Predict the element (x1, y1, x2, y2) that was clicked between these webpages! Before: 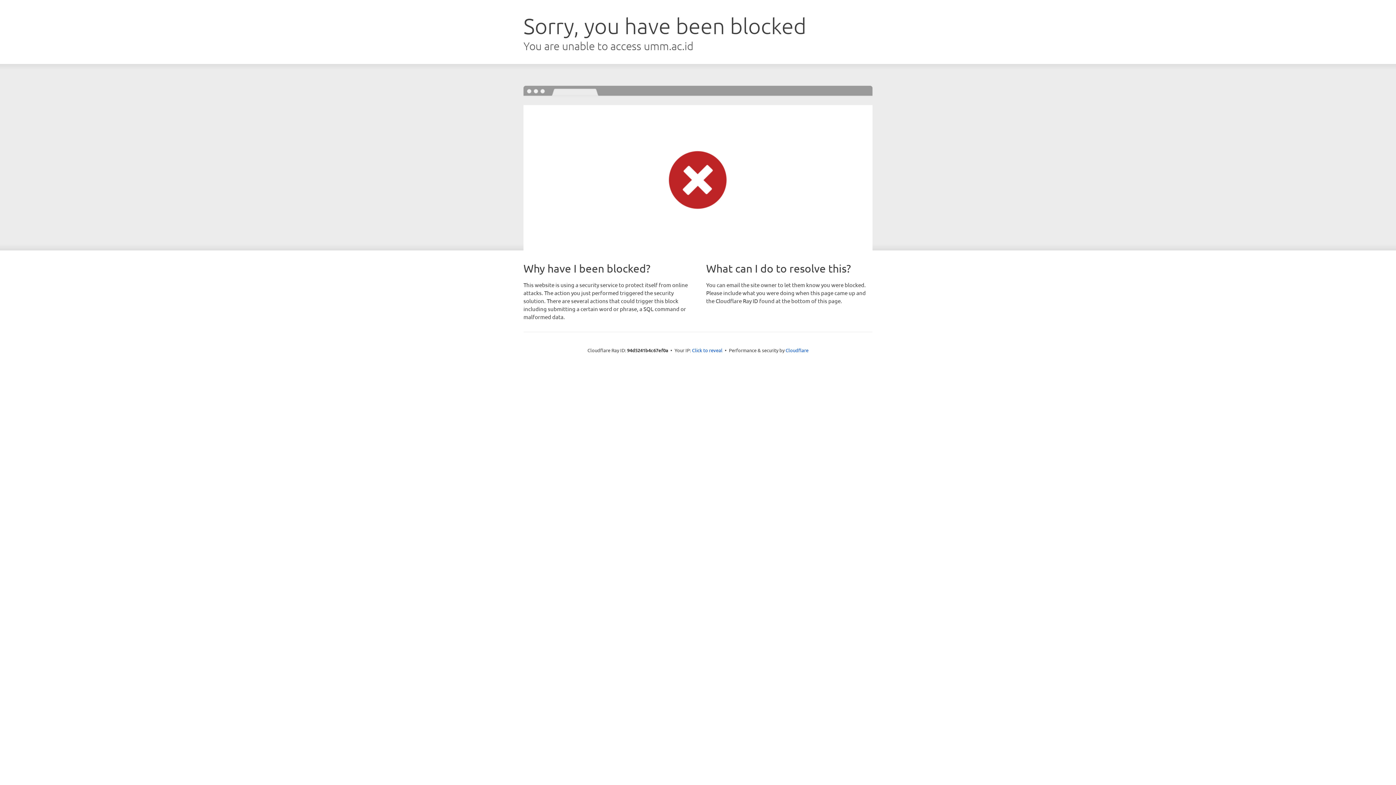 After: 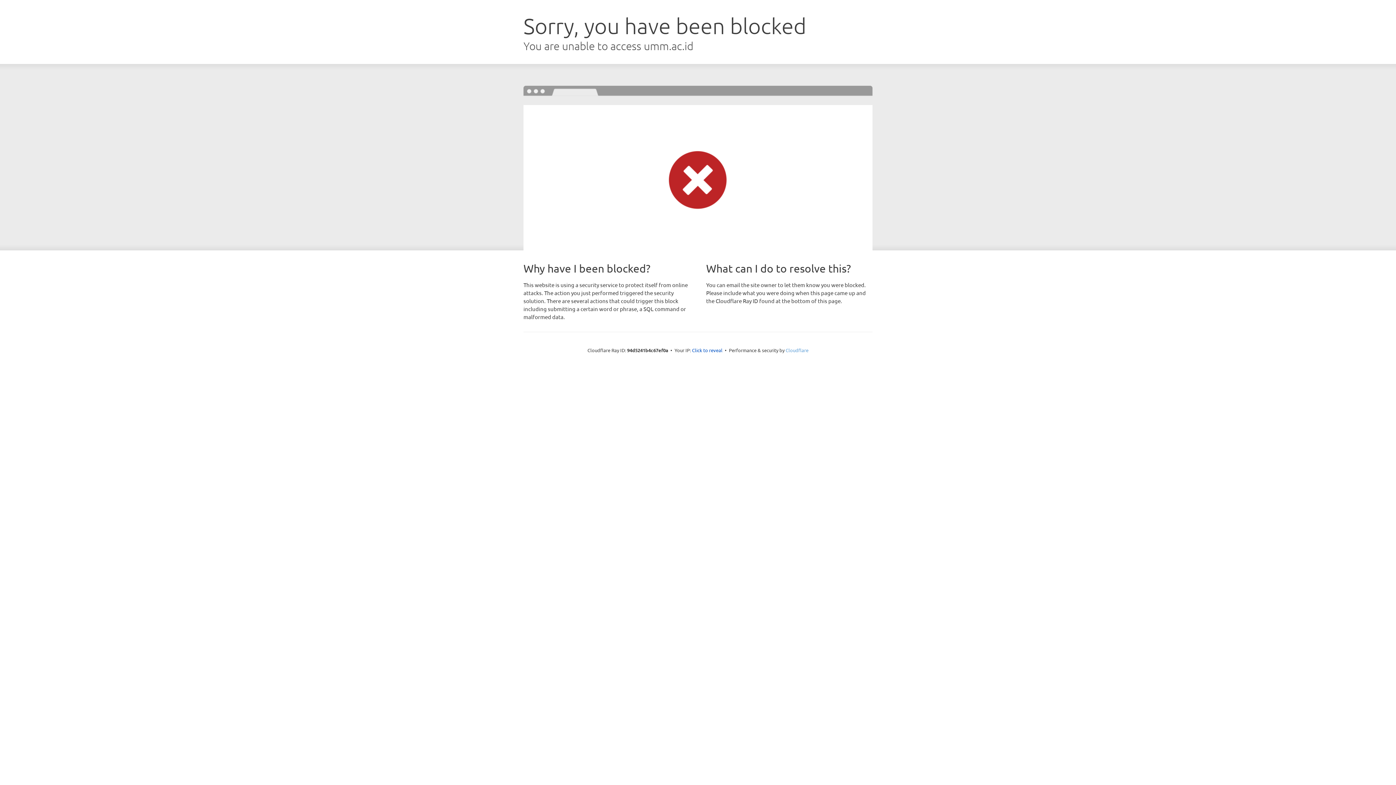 Action: bbox: (785, 347, 808, 353) label: Cloudflare